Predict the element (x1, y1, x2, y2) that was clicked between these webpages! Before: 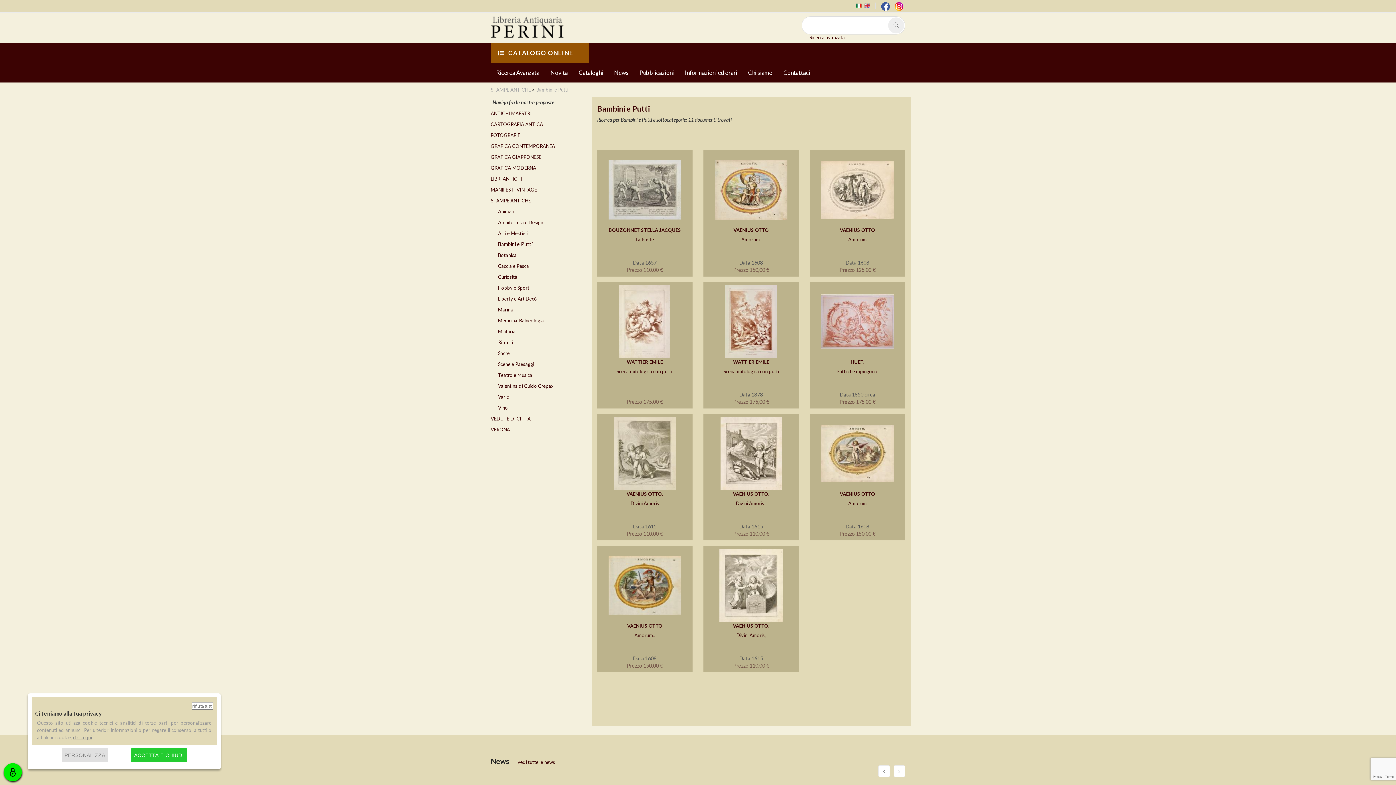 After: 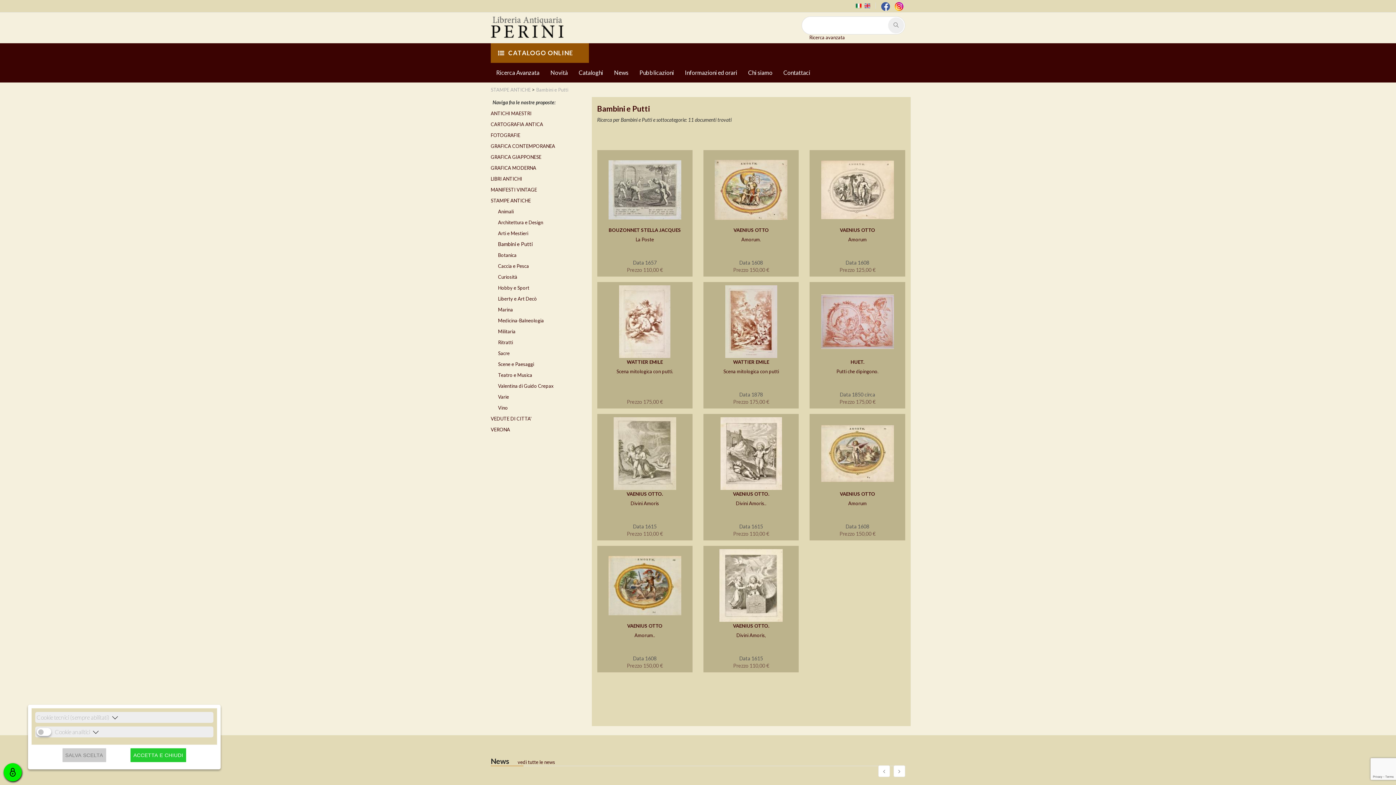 Action: bbox: (61, 748, 108, 762) label: PERSONALIZZA